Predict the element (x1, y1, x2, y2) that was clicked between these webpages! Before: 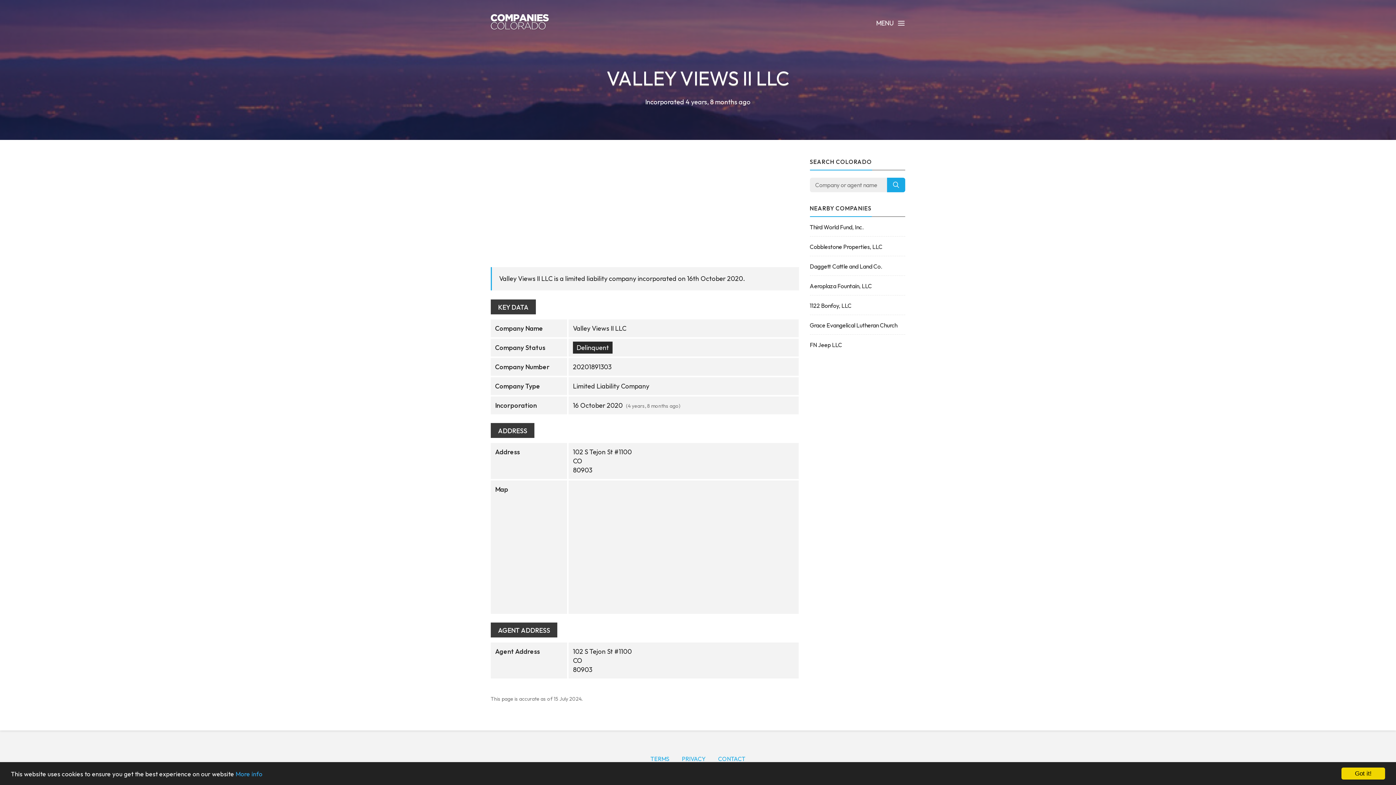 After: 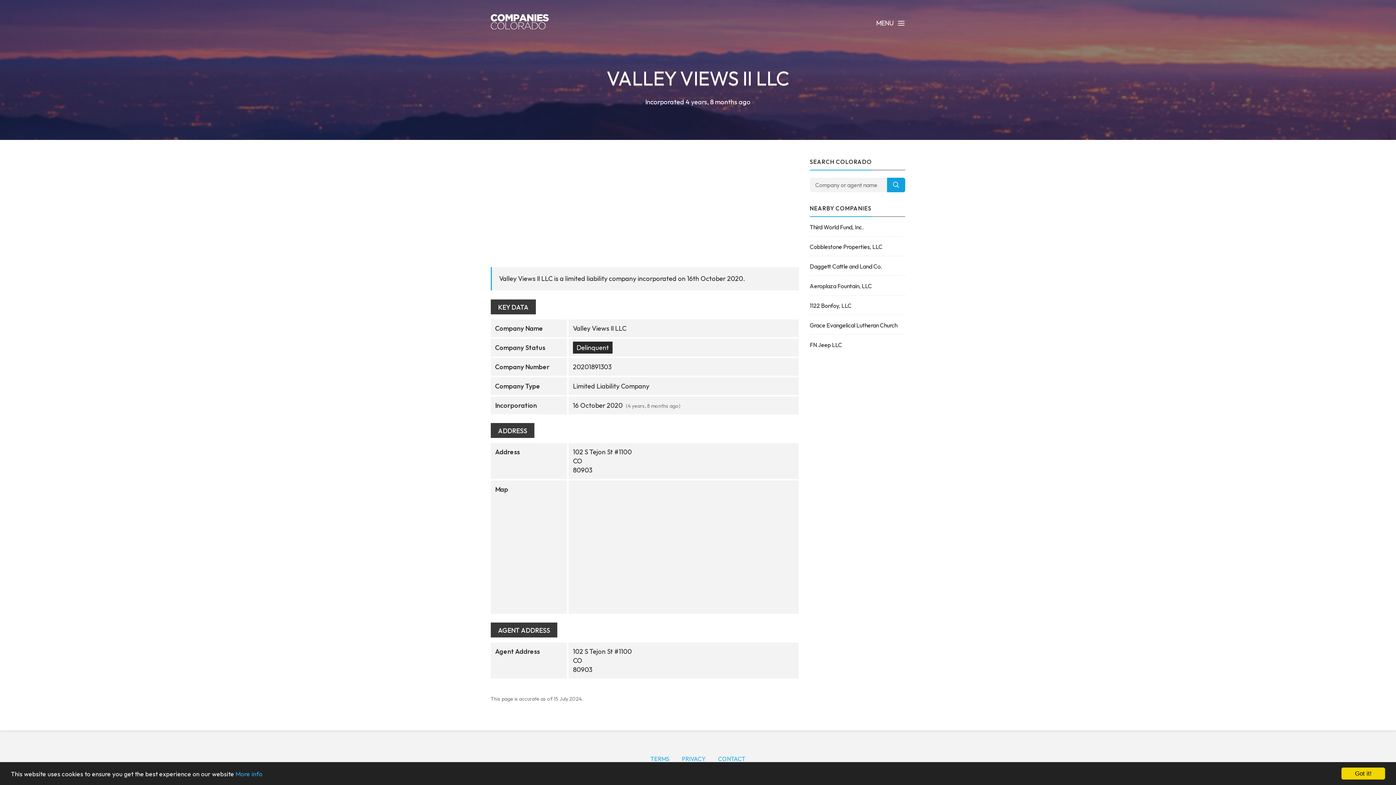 Action: bbox: (887, 177, 905, 192) label: SEARCH